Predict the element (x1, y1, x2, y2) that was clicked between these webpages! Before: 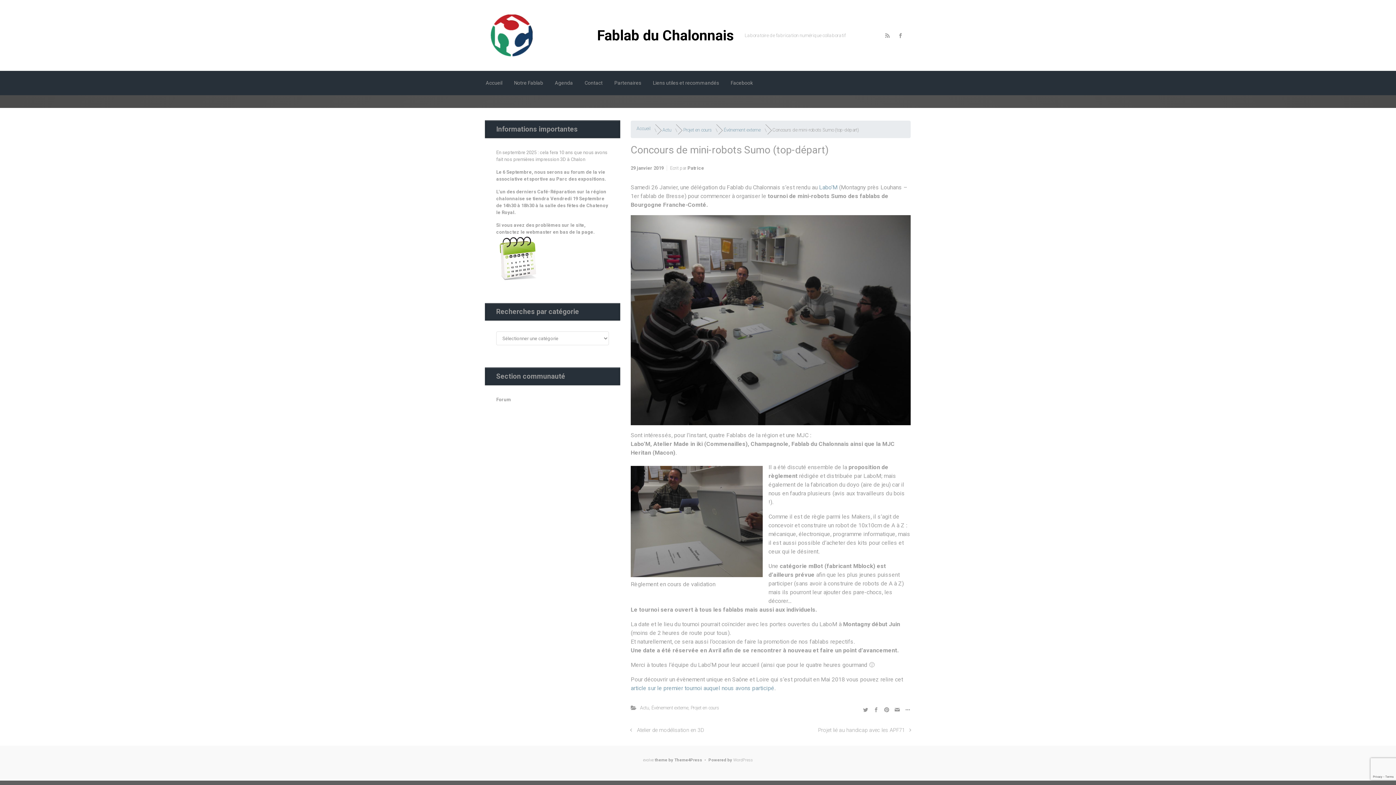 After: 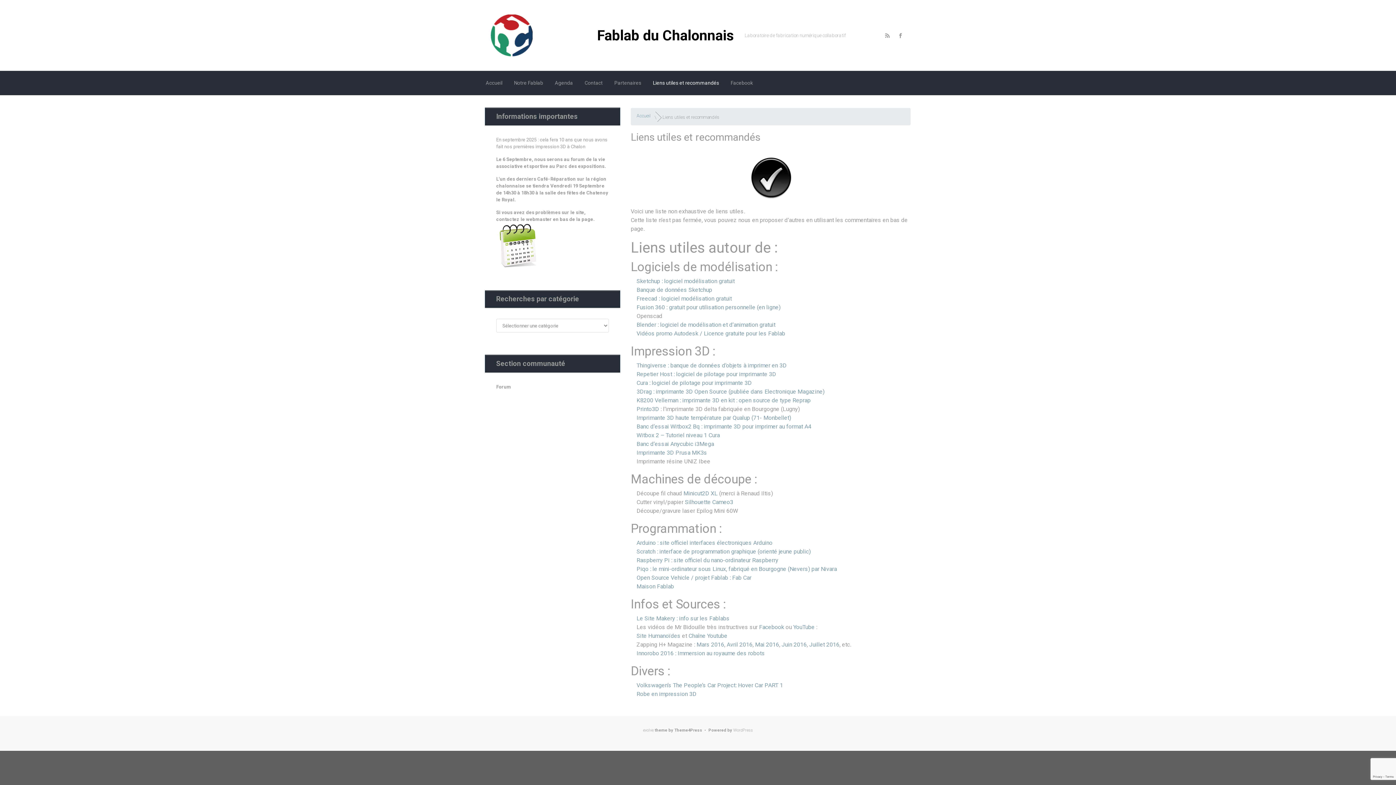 Action: bbox: (650, 73, 722, 92) label: Liens utiles et recommandés